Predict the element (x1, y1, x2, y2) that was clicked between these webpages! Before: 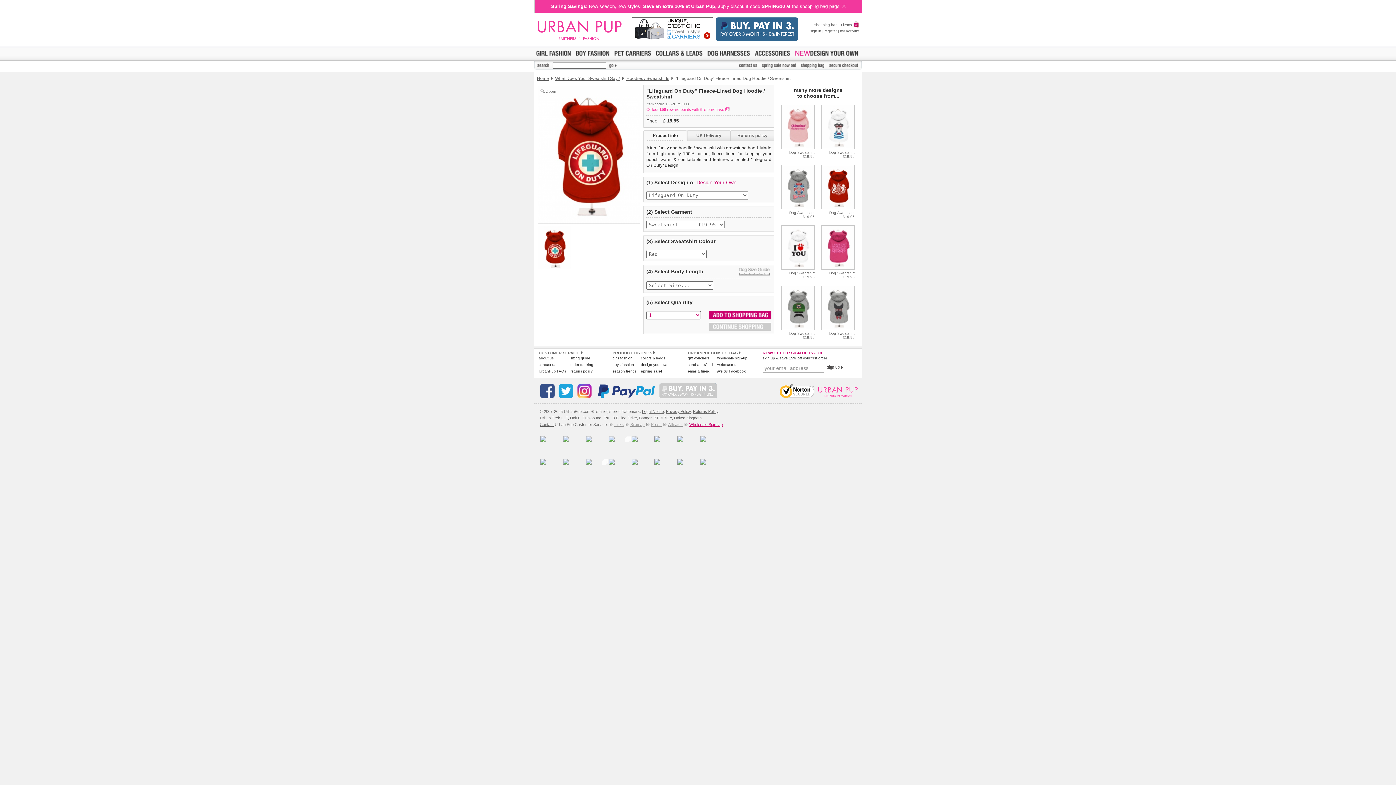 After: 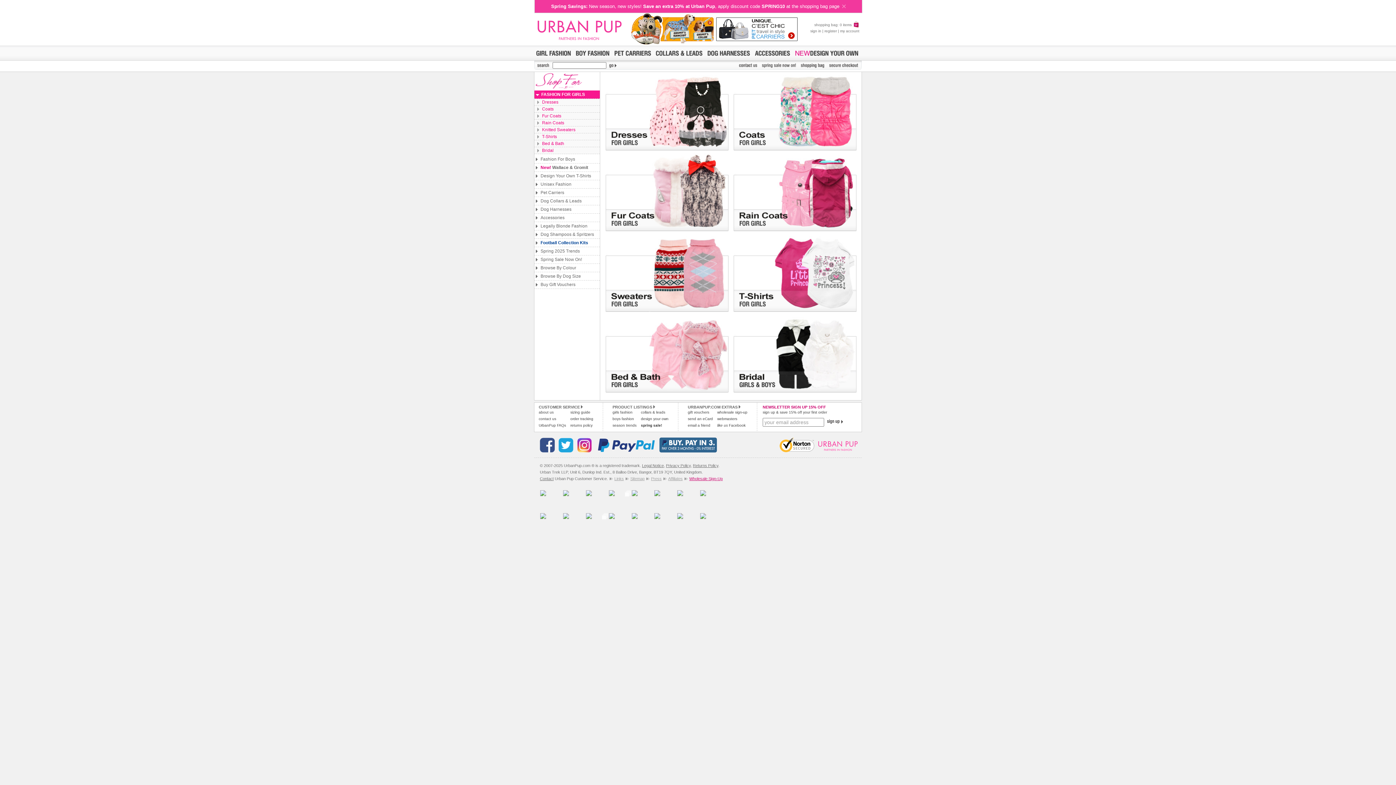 Action: label: girls fashion bbox: (612, 356, 632, 360)